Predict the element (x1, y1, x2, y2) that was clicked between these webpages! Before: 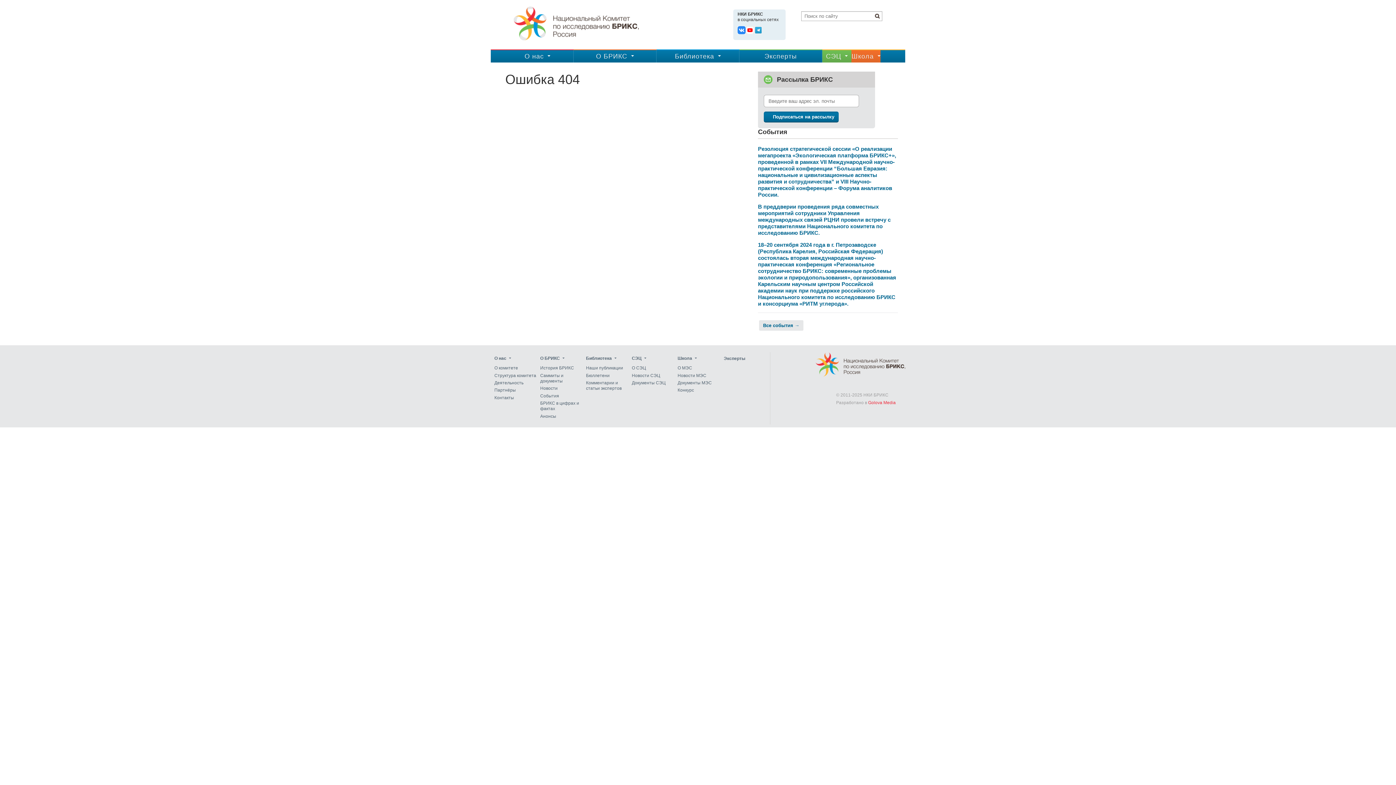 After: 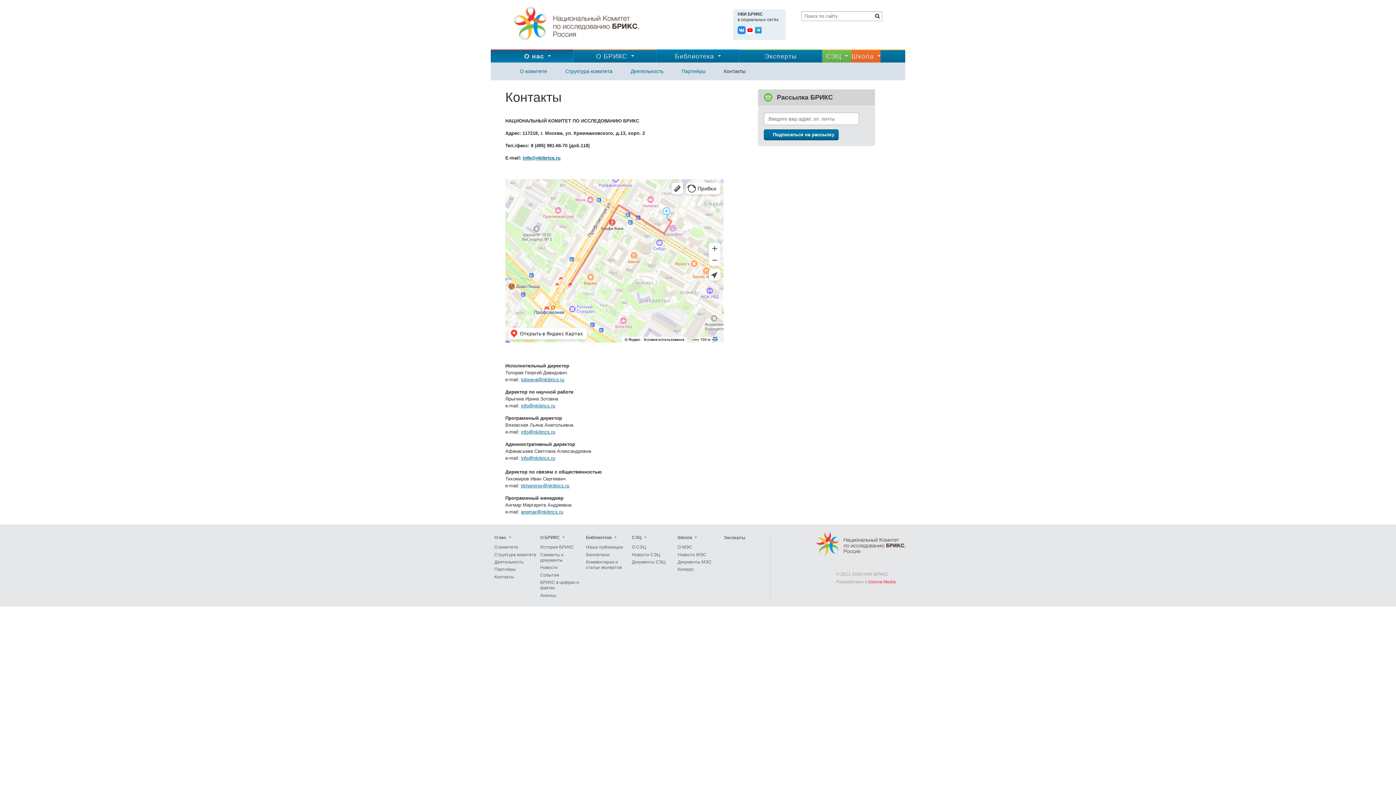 Action: bbox: (494, 395, 514, 400) label: Контакты